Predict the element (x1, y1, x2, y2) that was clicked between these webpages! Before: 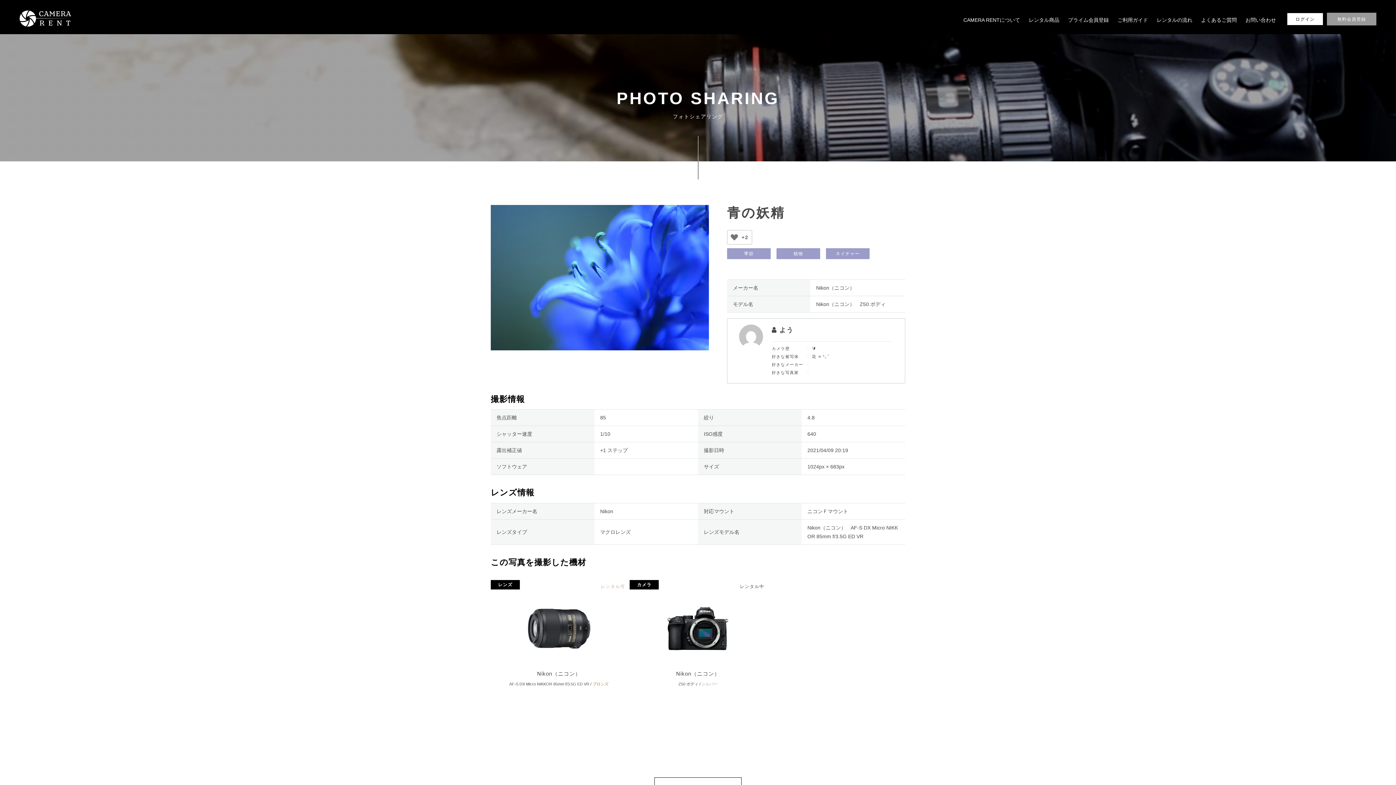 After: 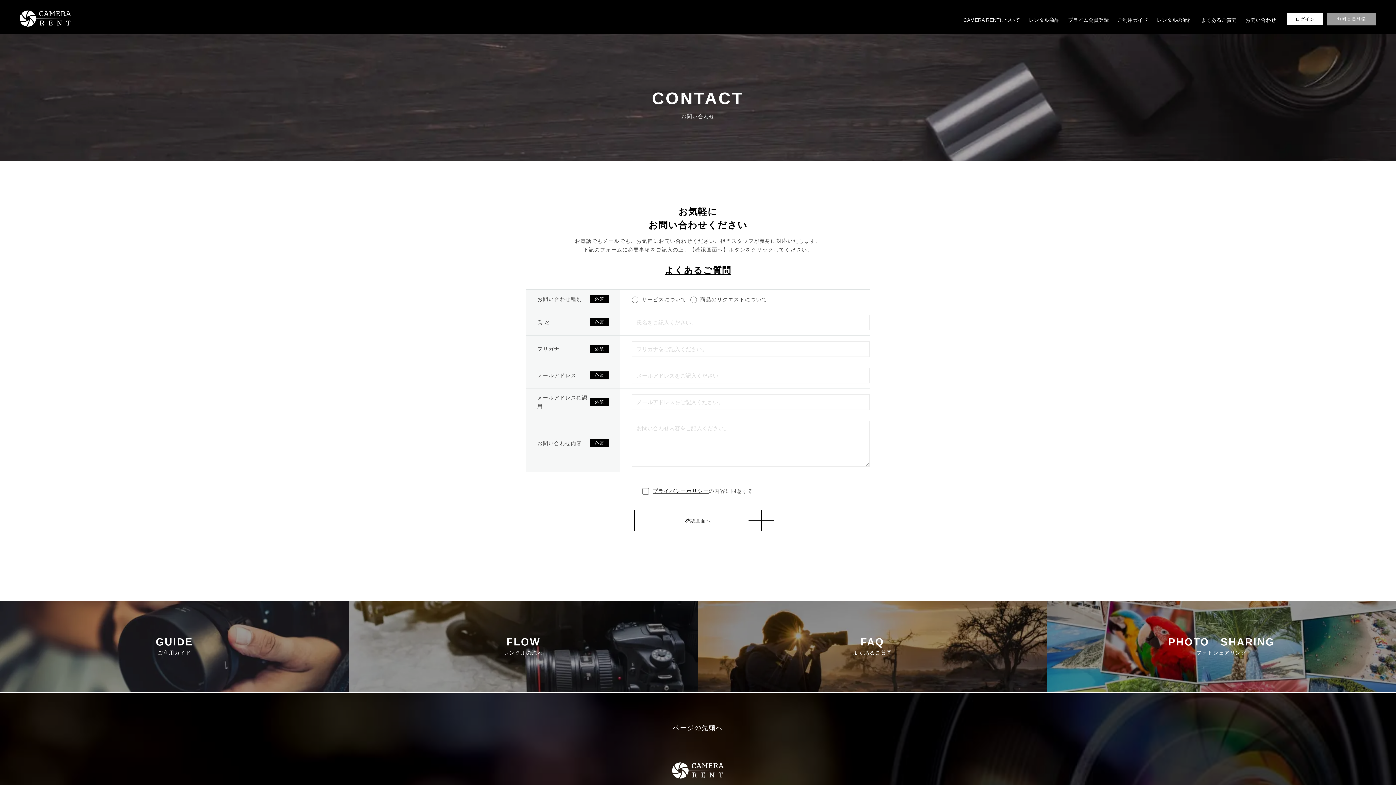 Action: label: お問い合わせ bbox: (1245, 17, 1276, 22)